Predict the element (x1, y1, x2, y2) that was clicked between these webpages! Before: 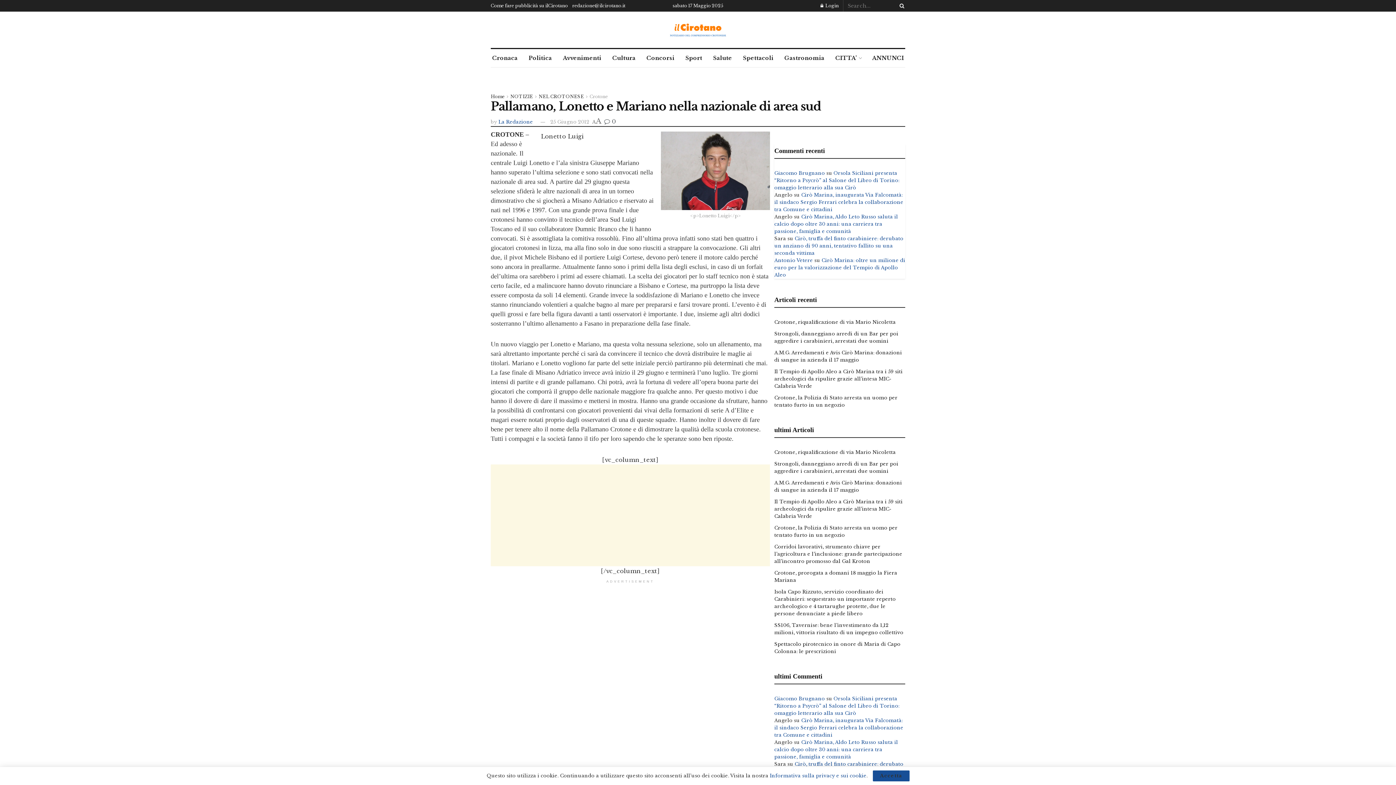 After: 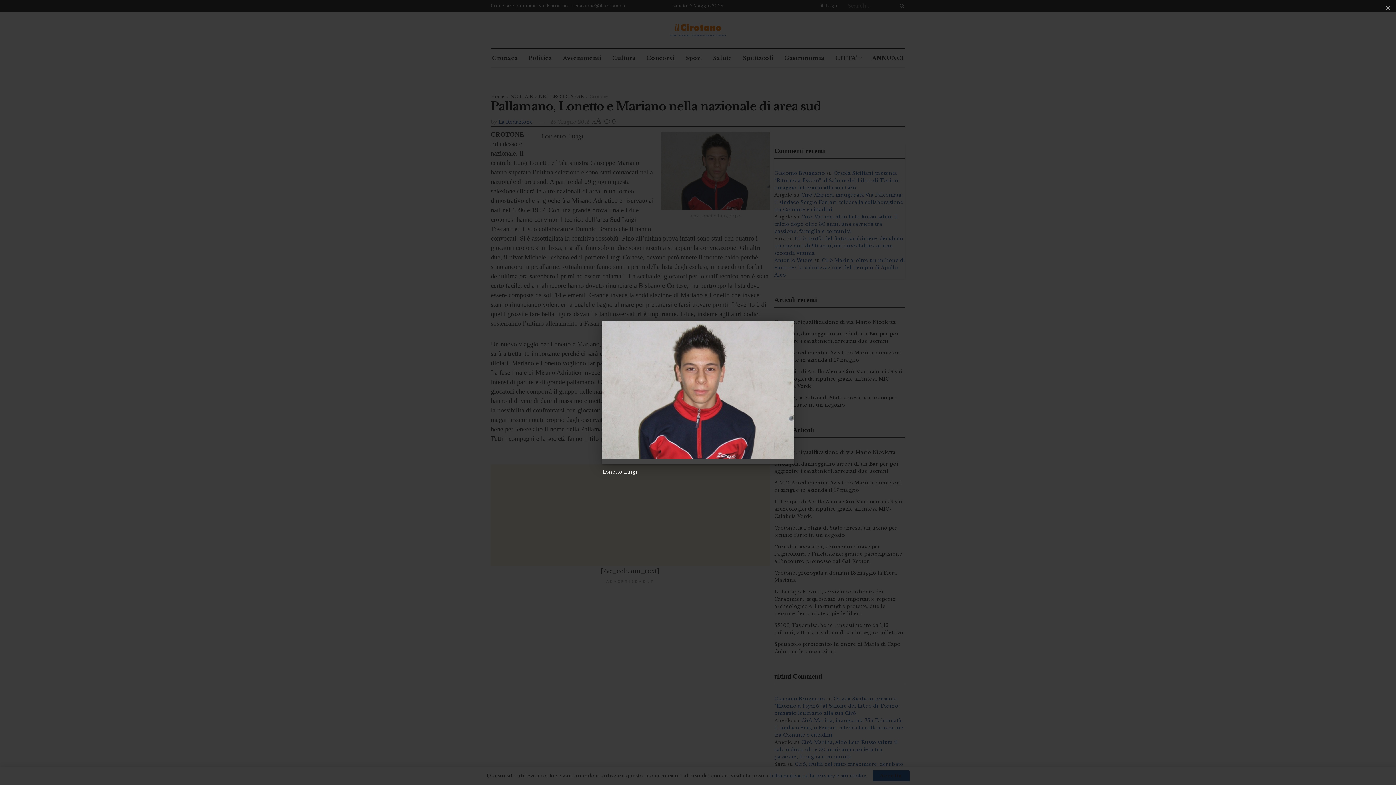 Action: bbox: (661, 166, 770, 173)